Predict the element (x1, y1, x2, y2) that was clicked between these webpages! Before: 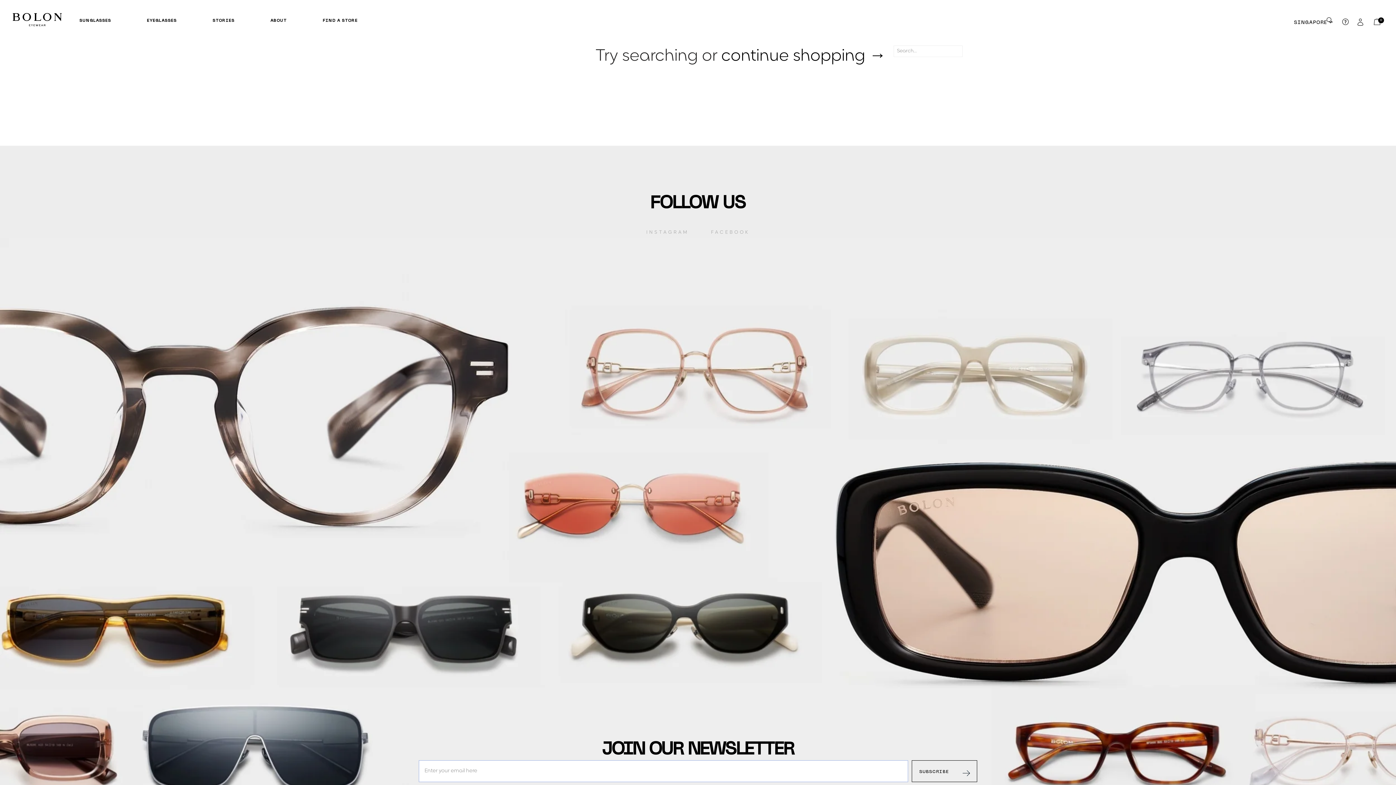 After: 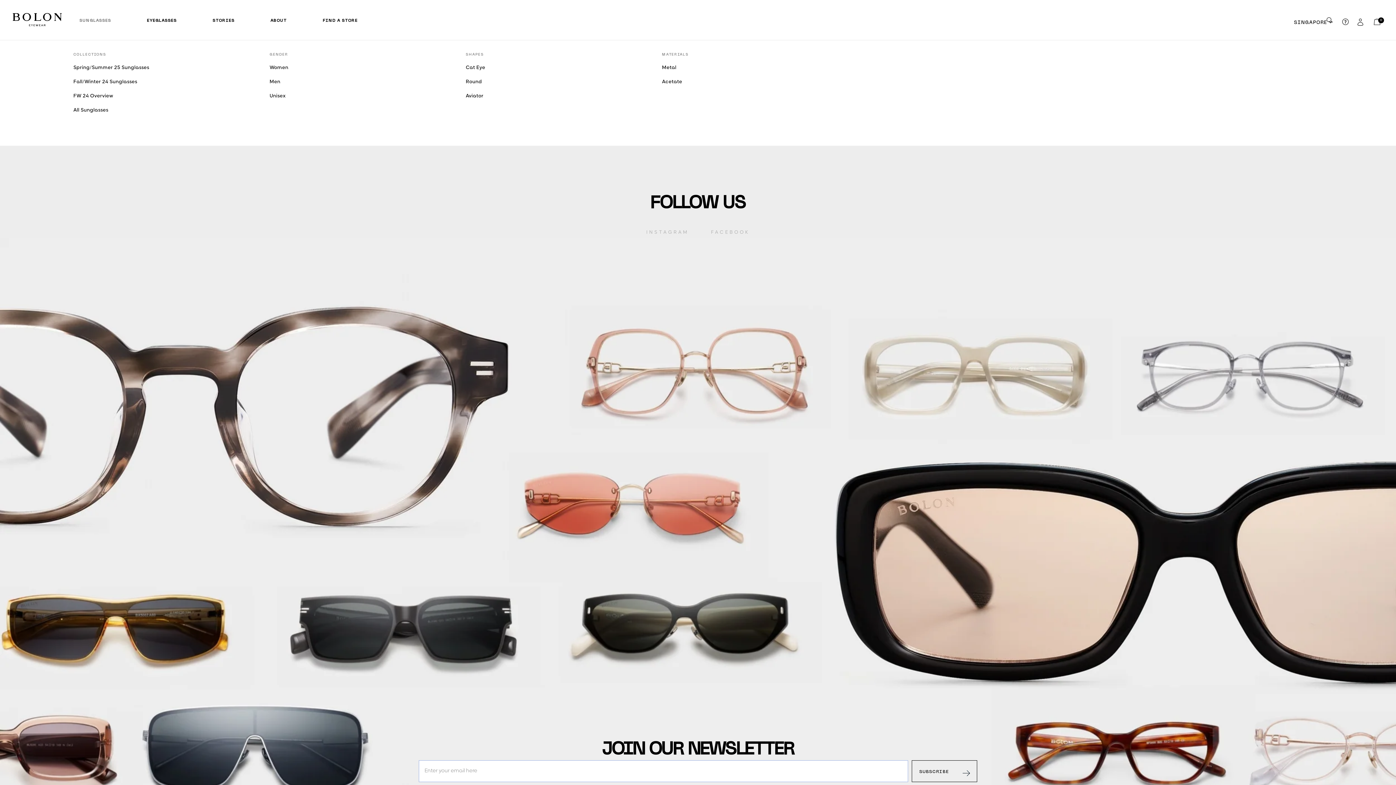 Action: label: SUNGLASSES bbox: (79, 14, 111, 26)